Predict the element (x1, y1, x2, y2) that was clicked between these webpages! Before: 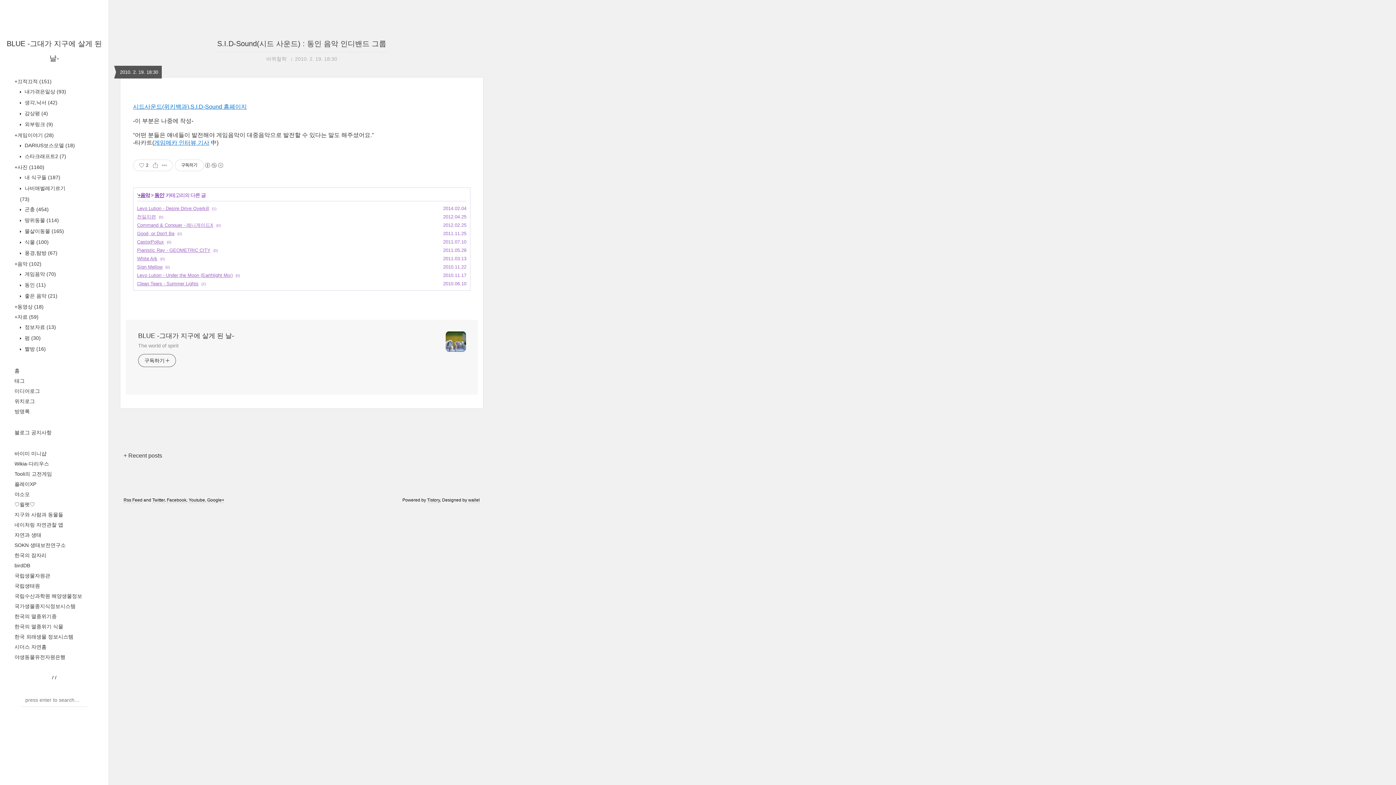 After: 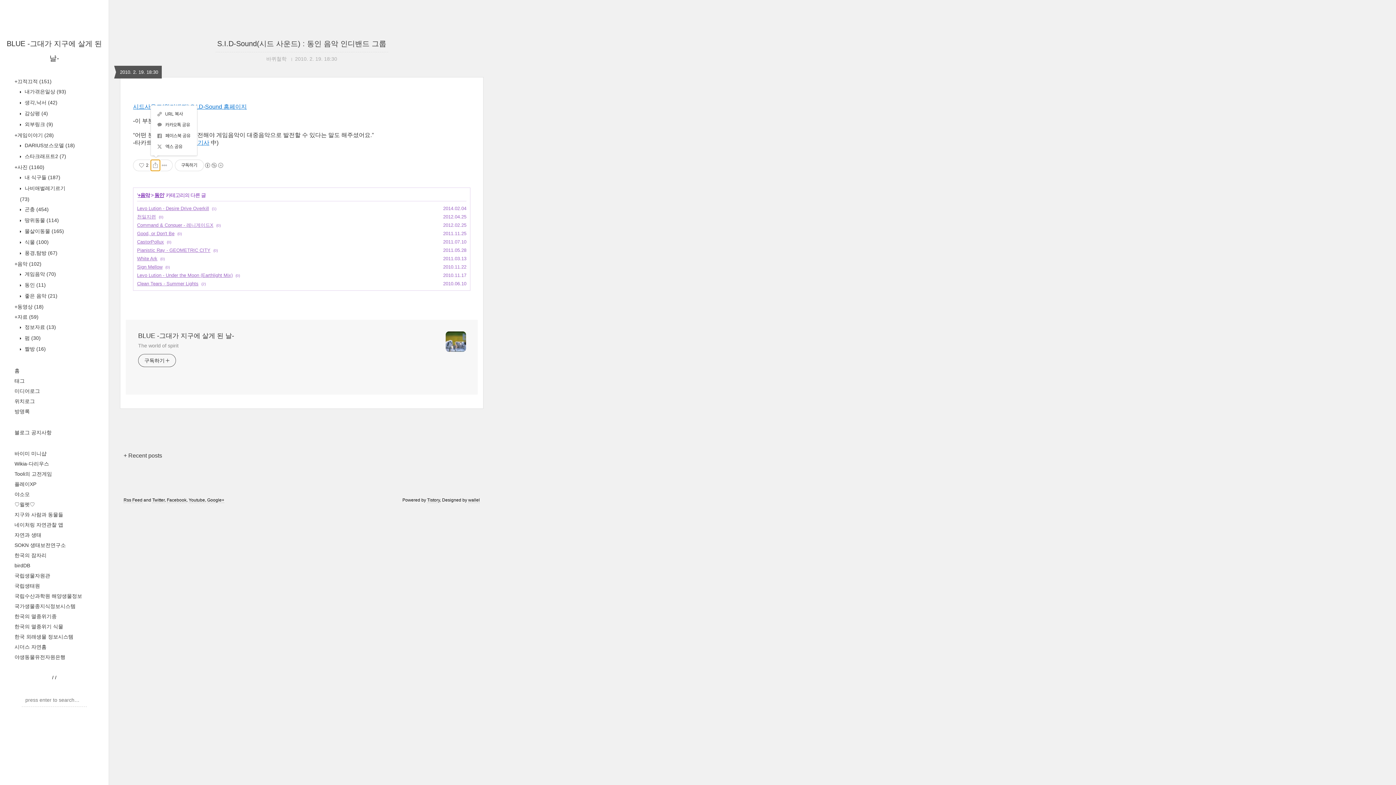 Action: bbox: (150, 160, 160, 170) label: 공유하기